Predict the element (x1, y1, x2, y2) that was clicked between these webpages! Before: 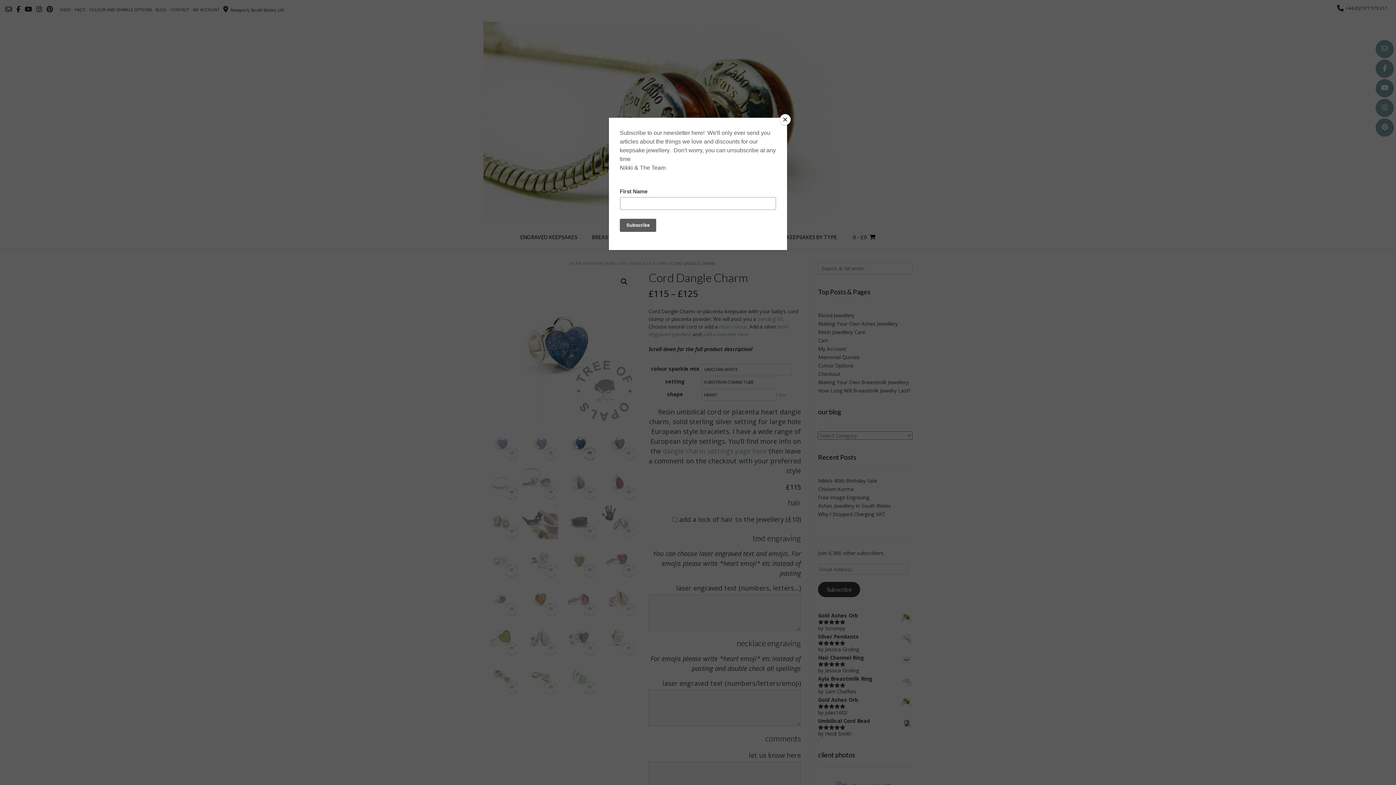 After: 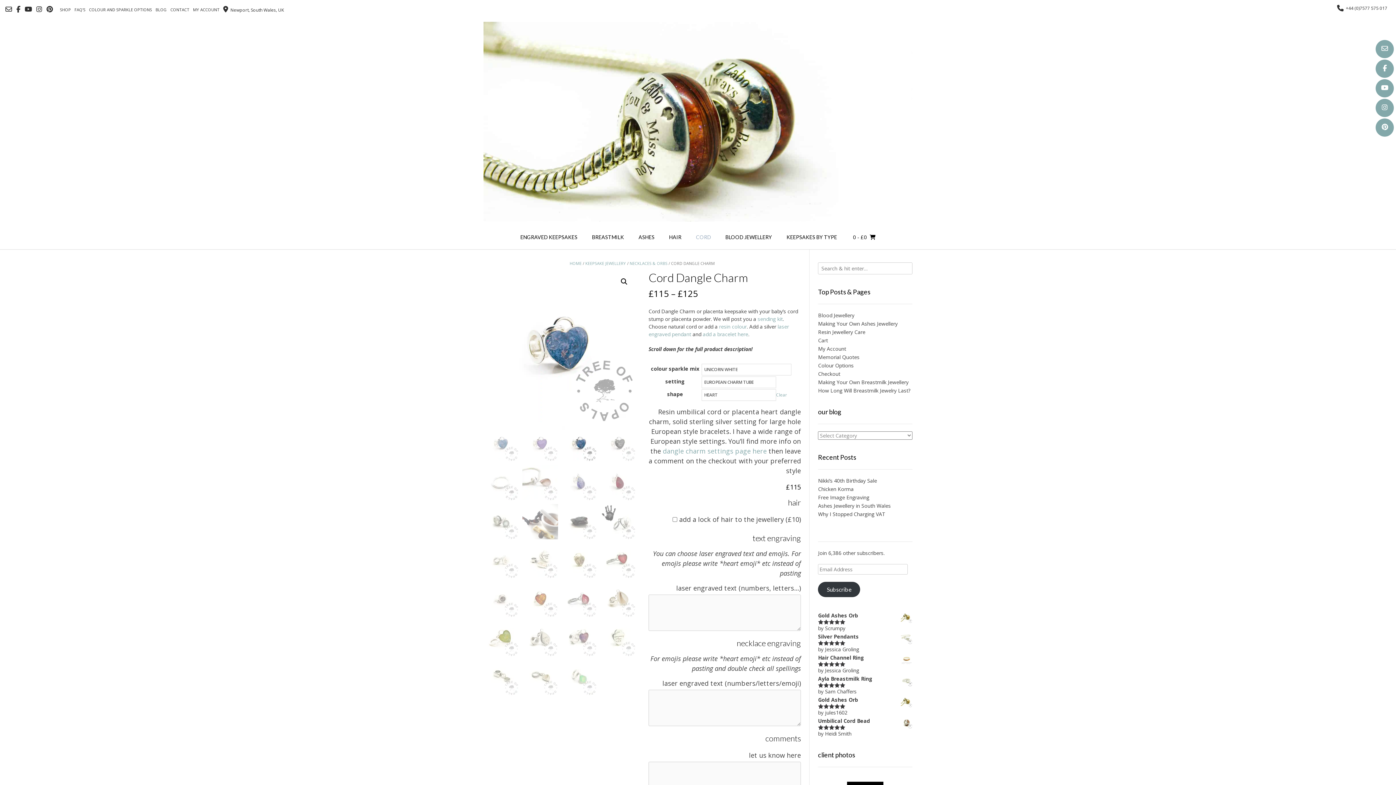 Action: bbox: (780, 114, 790, 125) label: Close